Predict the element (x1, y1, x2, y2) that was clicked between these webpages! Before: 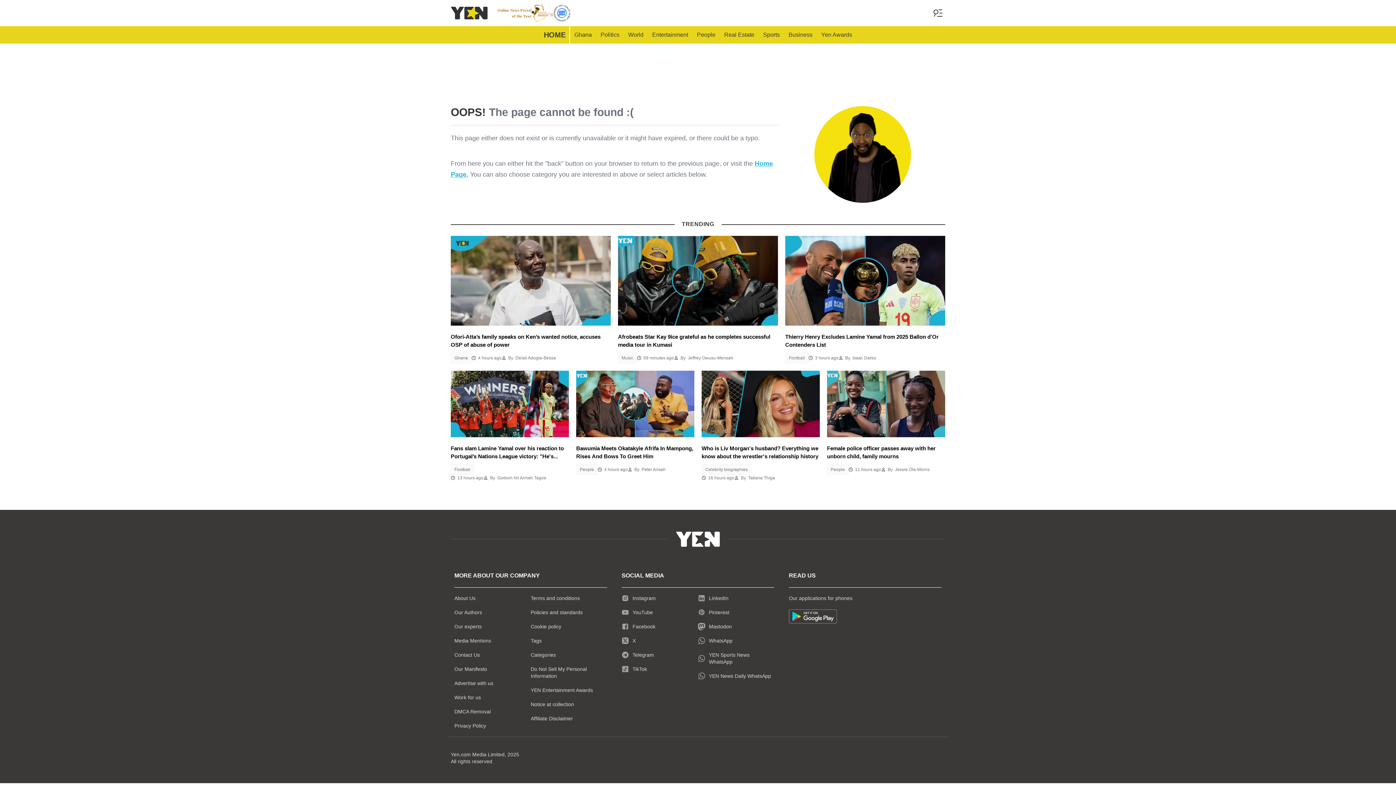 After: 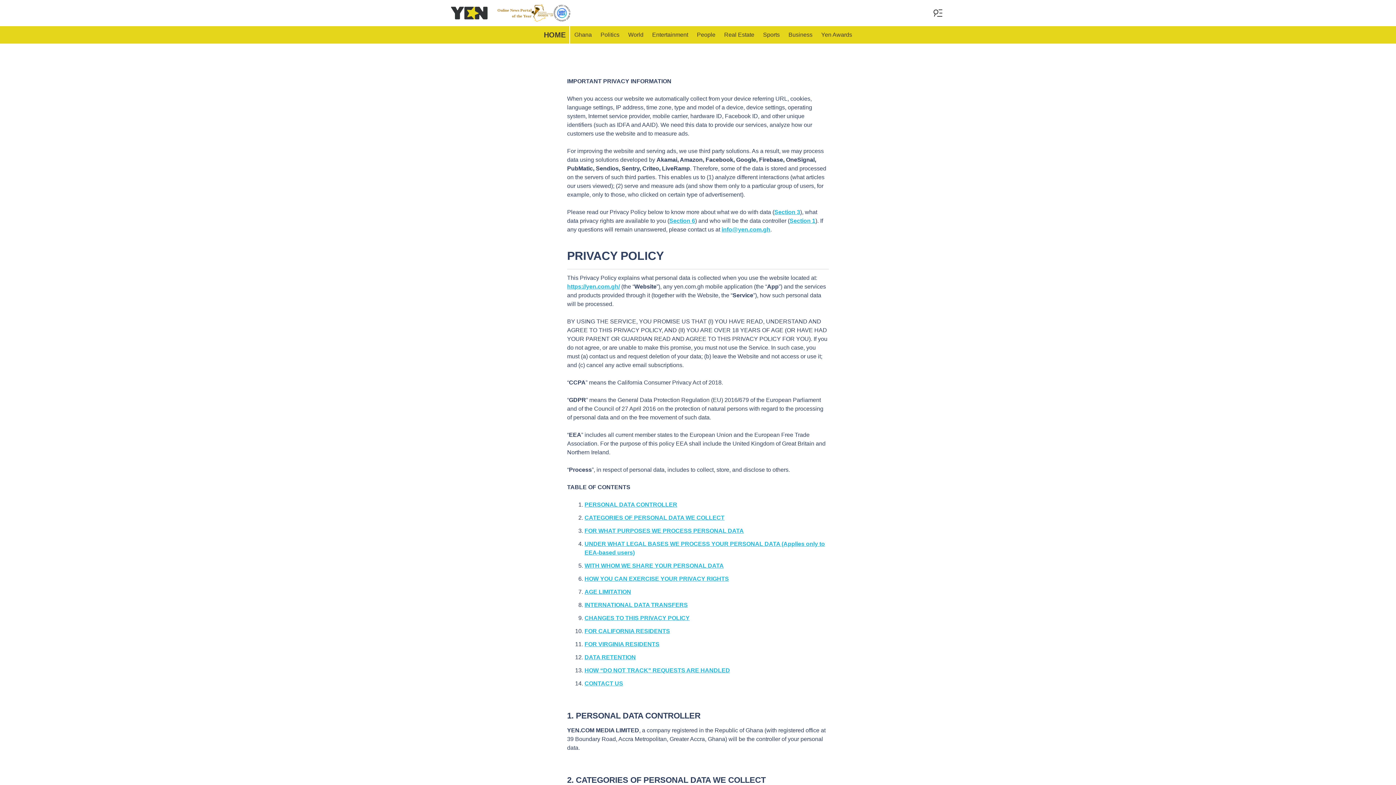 Action: label: Privacy Policy bbox: (454, 719, 530, 733)